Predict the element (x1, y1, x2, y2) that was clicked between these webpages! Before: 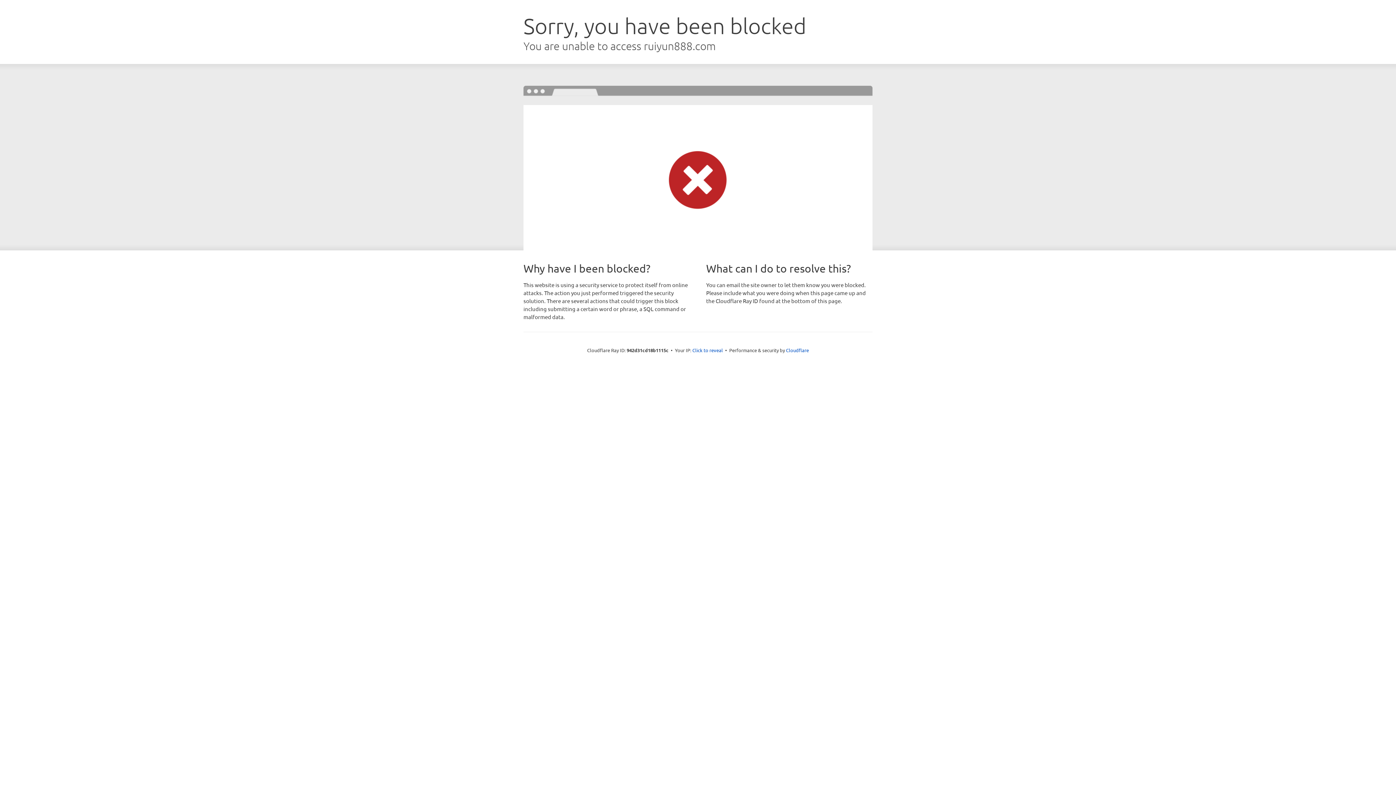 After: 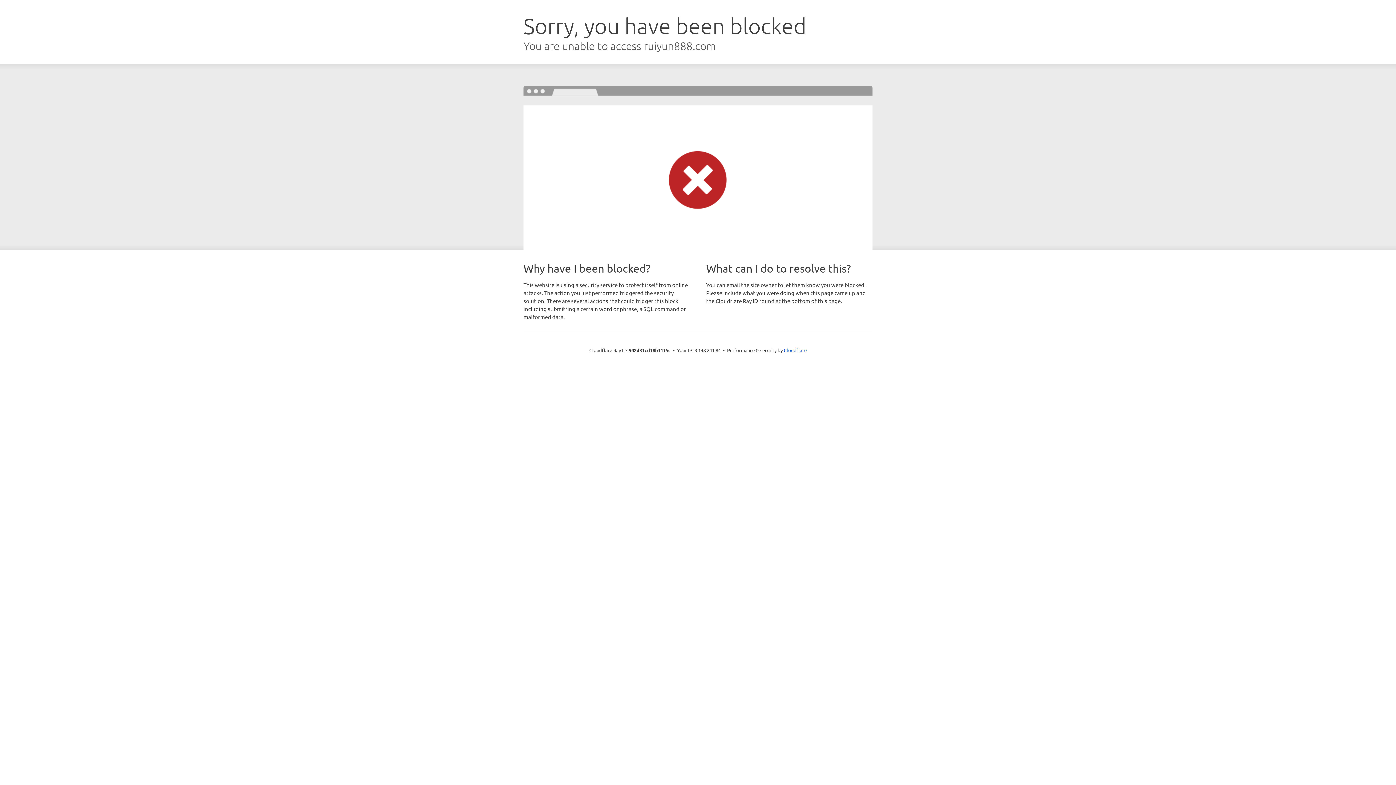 Action: label: Click to reveal bbox: (692, 346, 723, 353)